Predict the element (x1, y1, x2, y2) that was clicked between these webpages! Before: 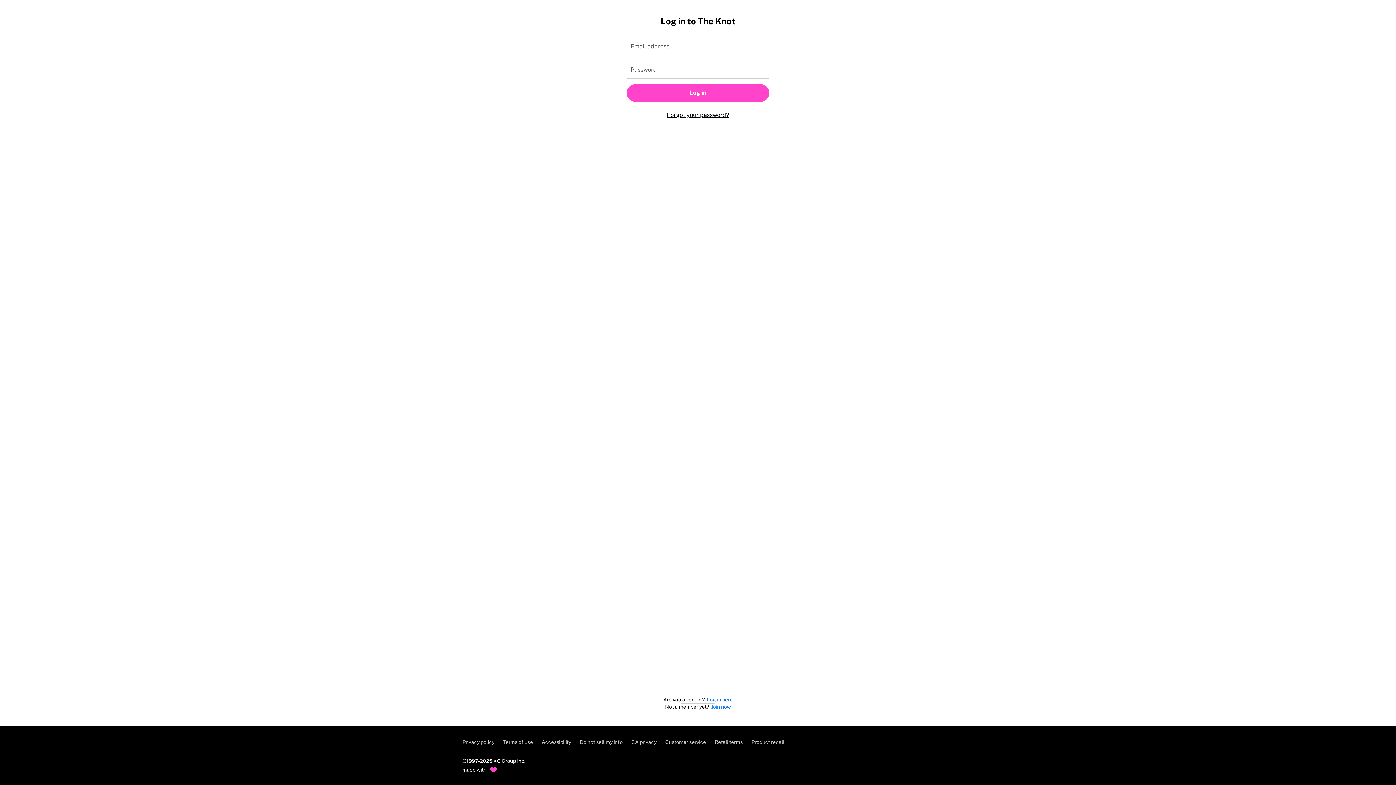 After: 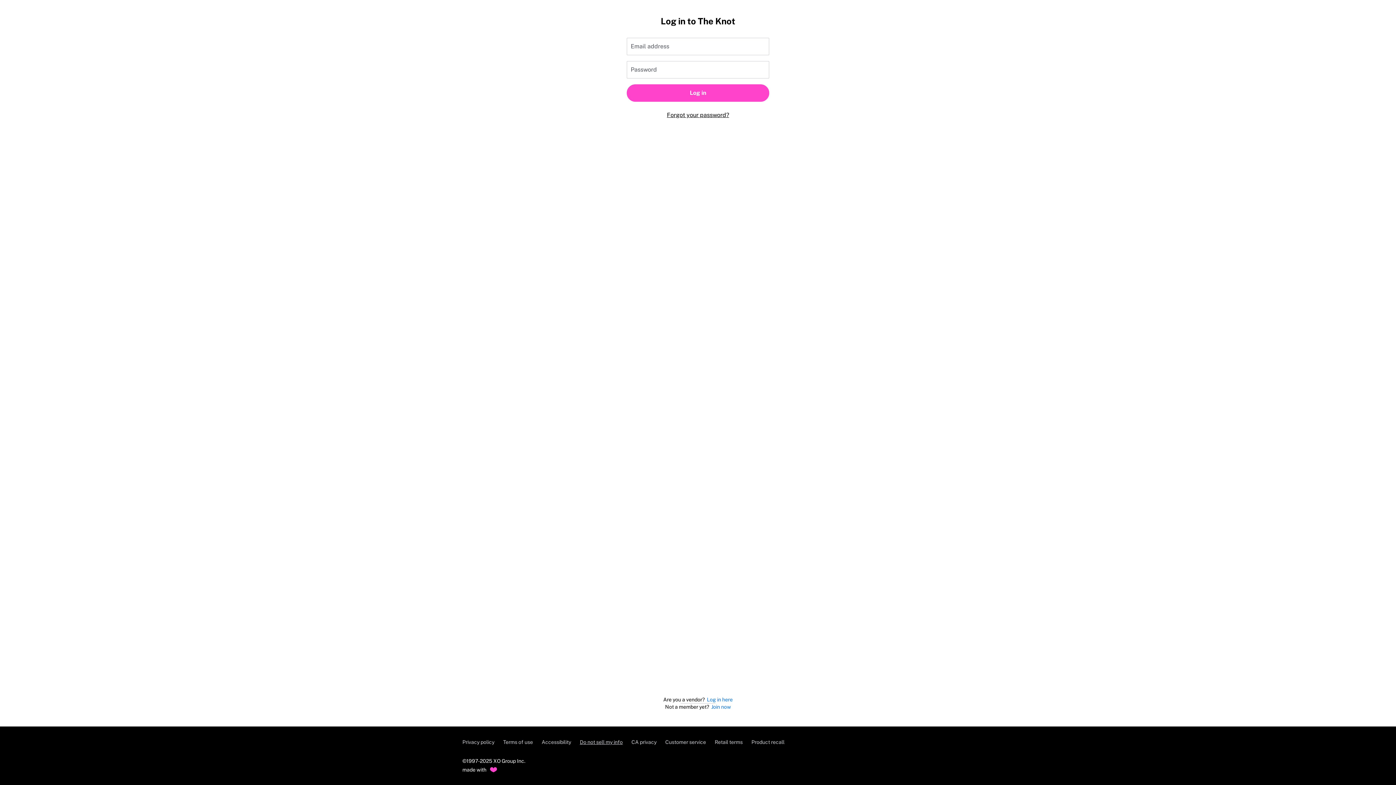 Action: label: Do not sell my info bbox: (580, 739, 622, 745)